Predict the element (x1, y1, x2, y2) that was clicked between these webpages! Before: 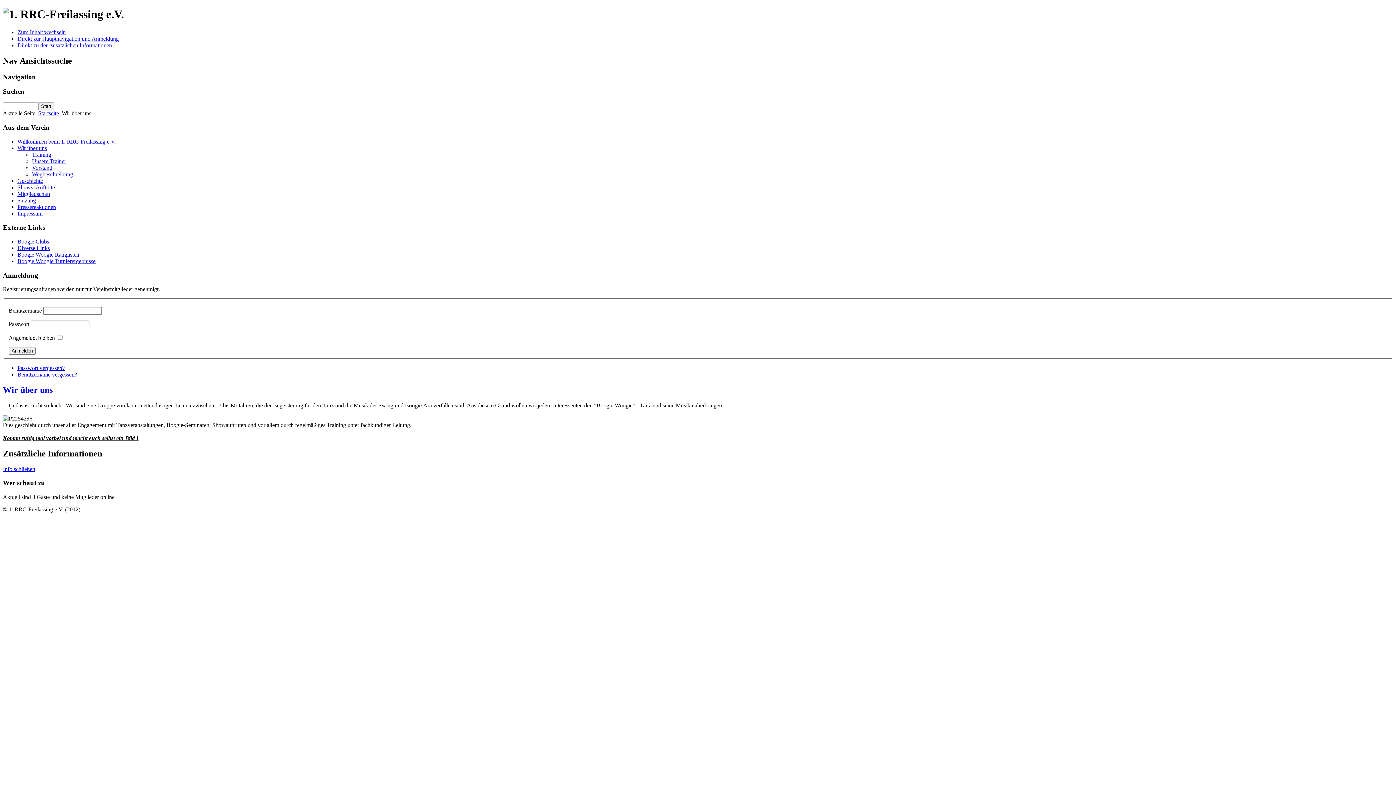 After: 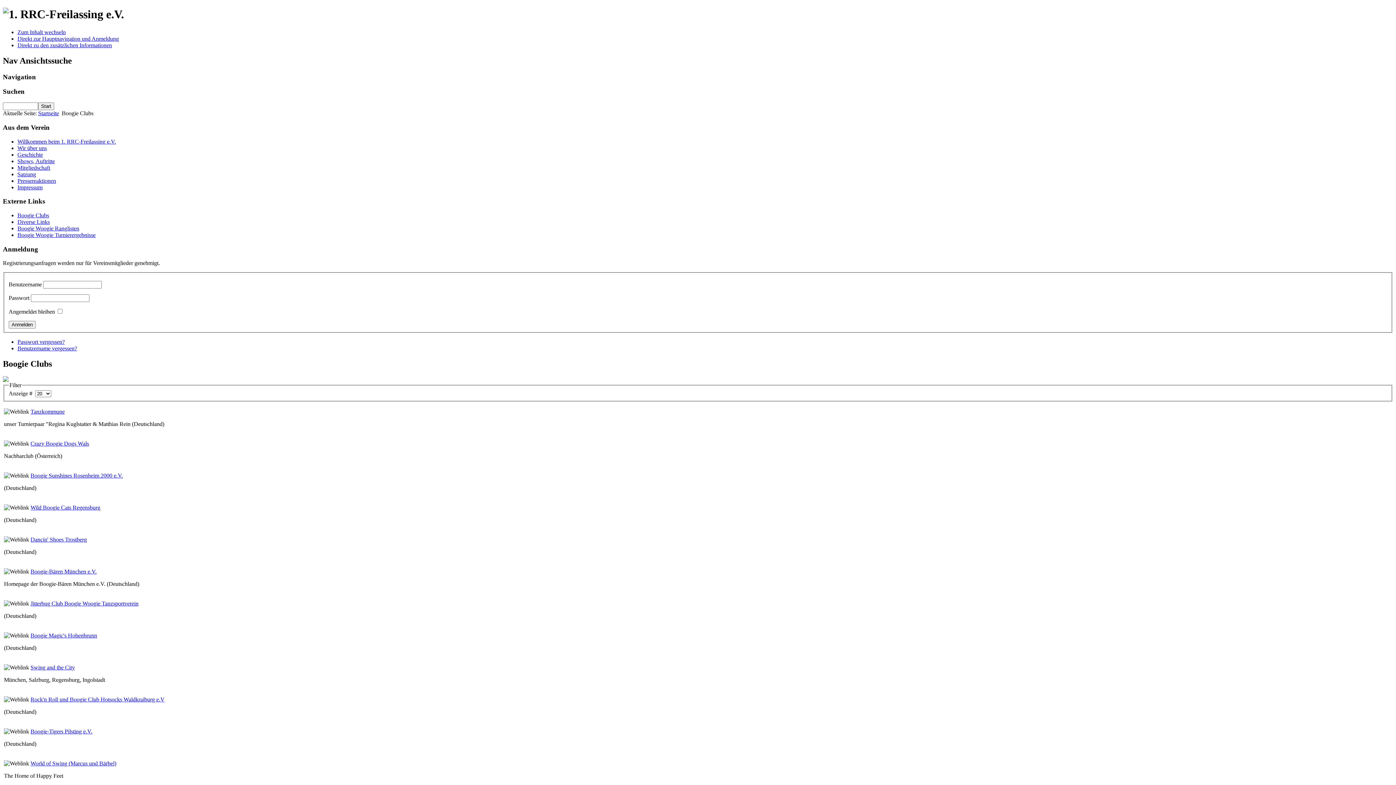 Action: bbox: (17, 238, 49, 244) label: Boogie Clubs